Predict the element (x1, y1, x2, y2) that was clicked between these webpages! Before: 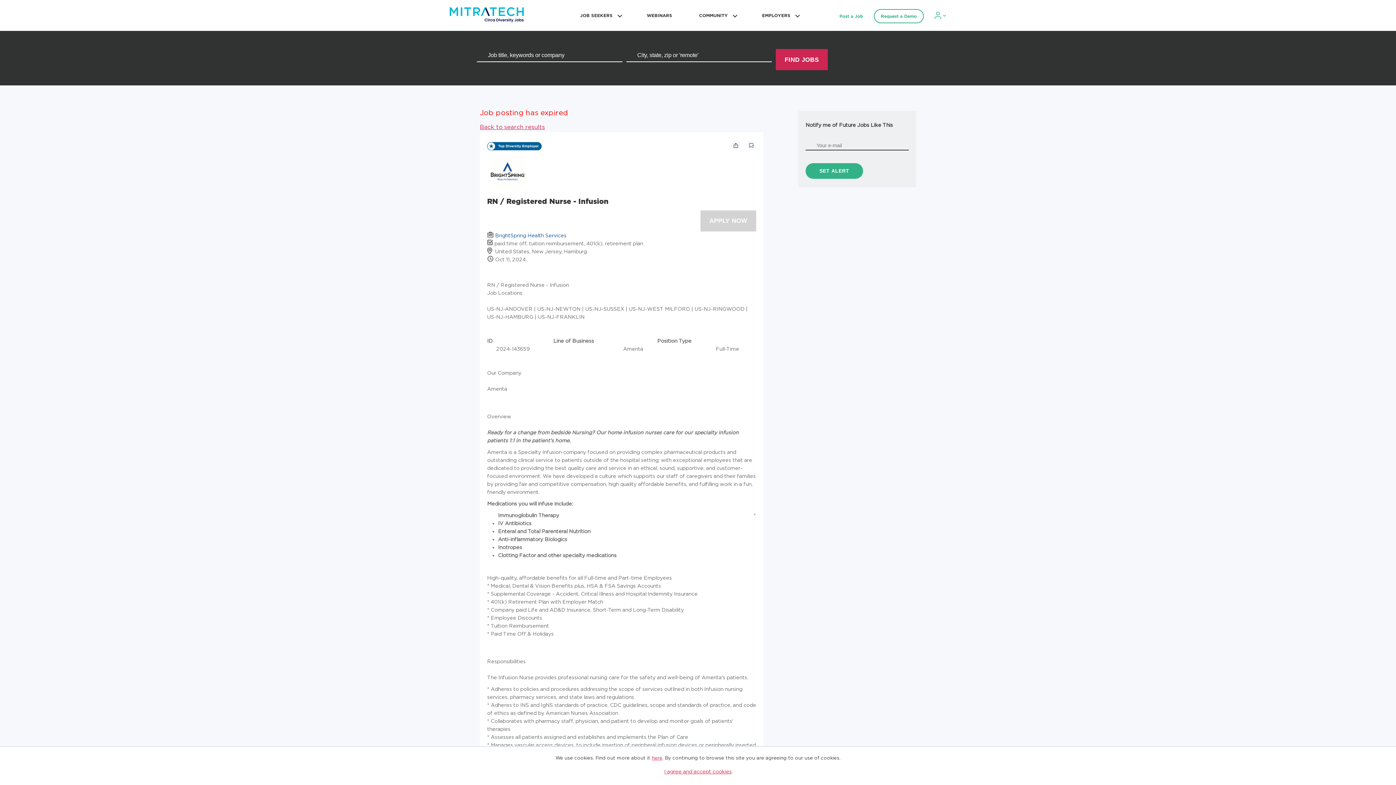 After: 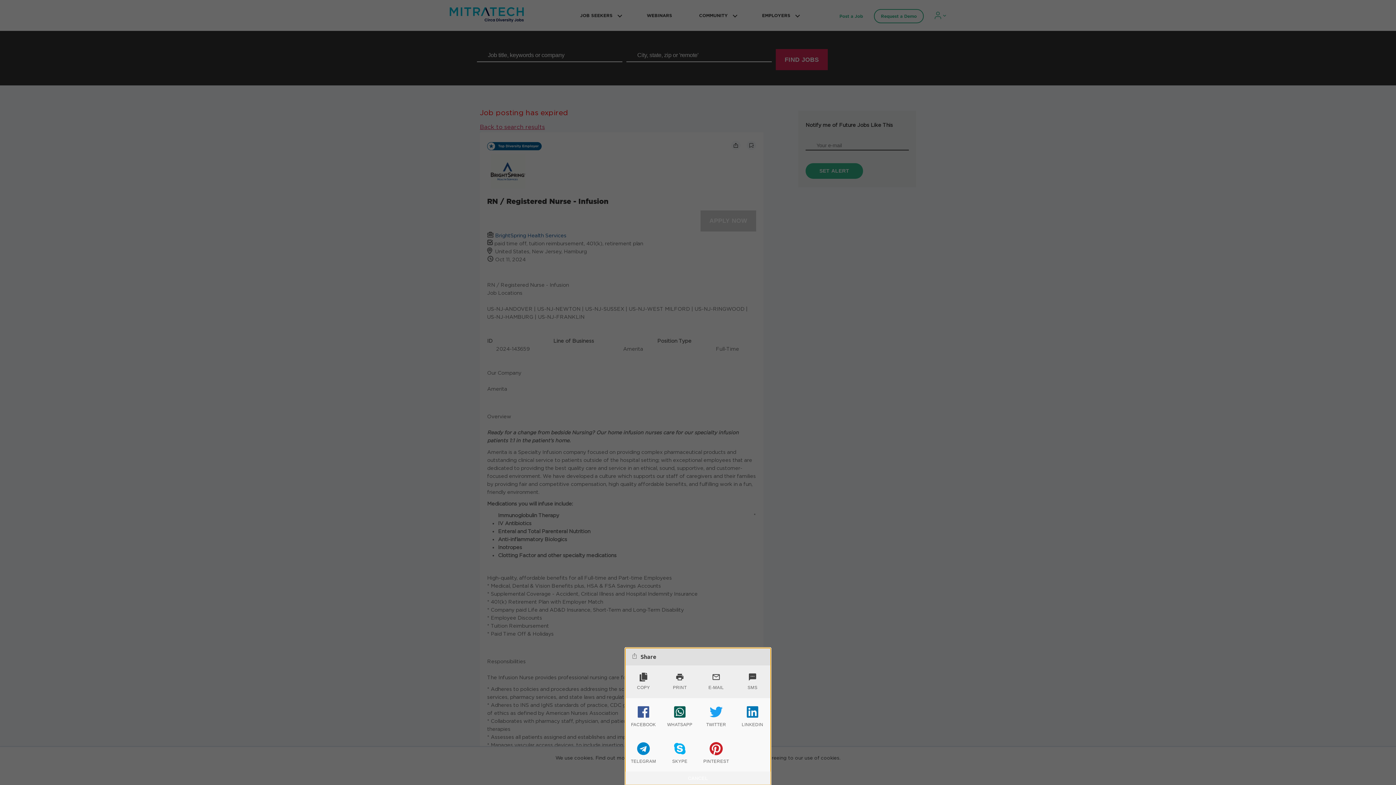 Action: label:   bbox: (726, 141, 742, 148)